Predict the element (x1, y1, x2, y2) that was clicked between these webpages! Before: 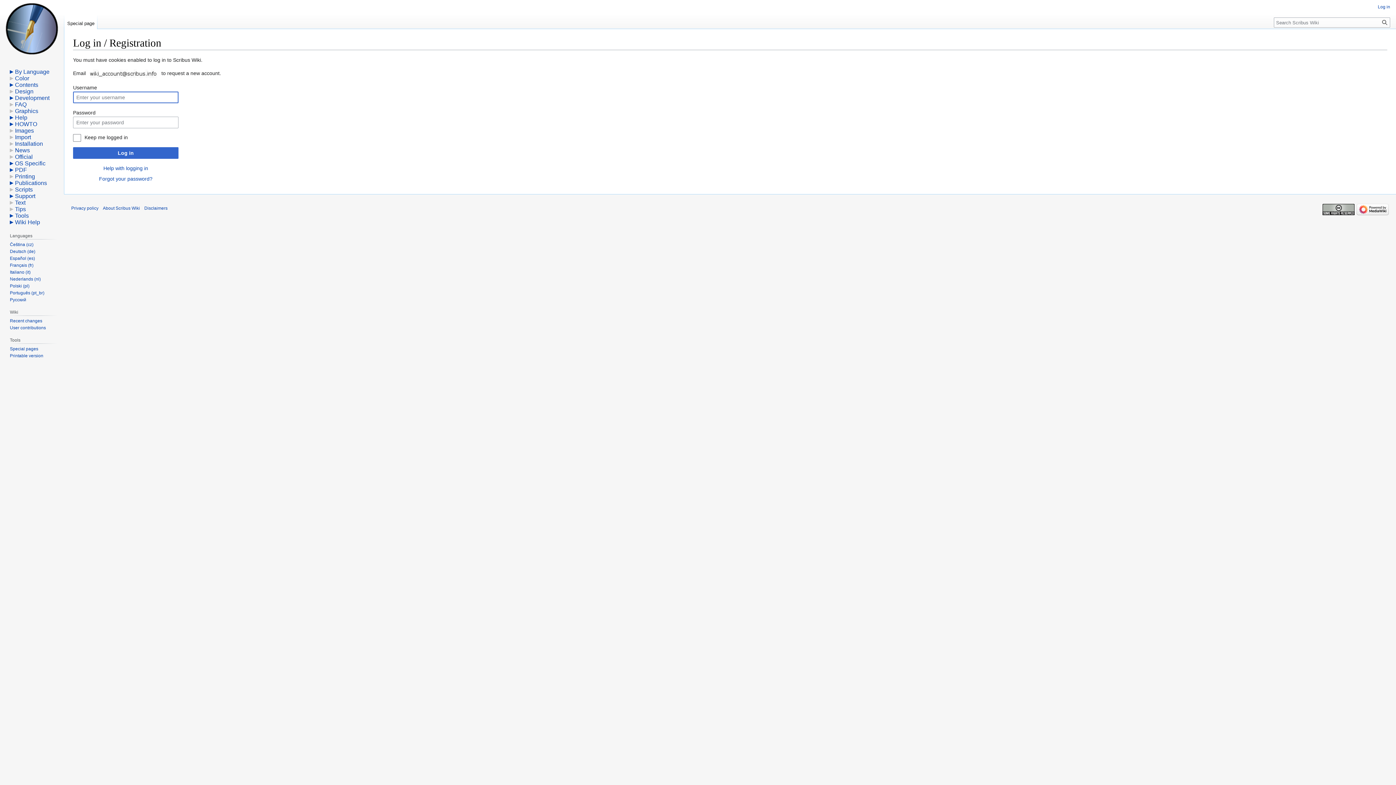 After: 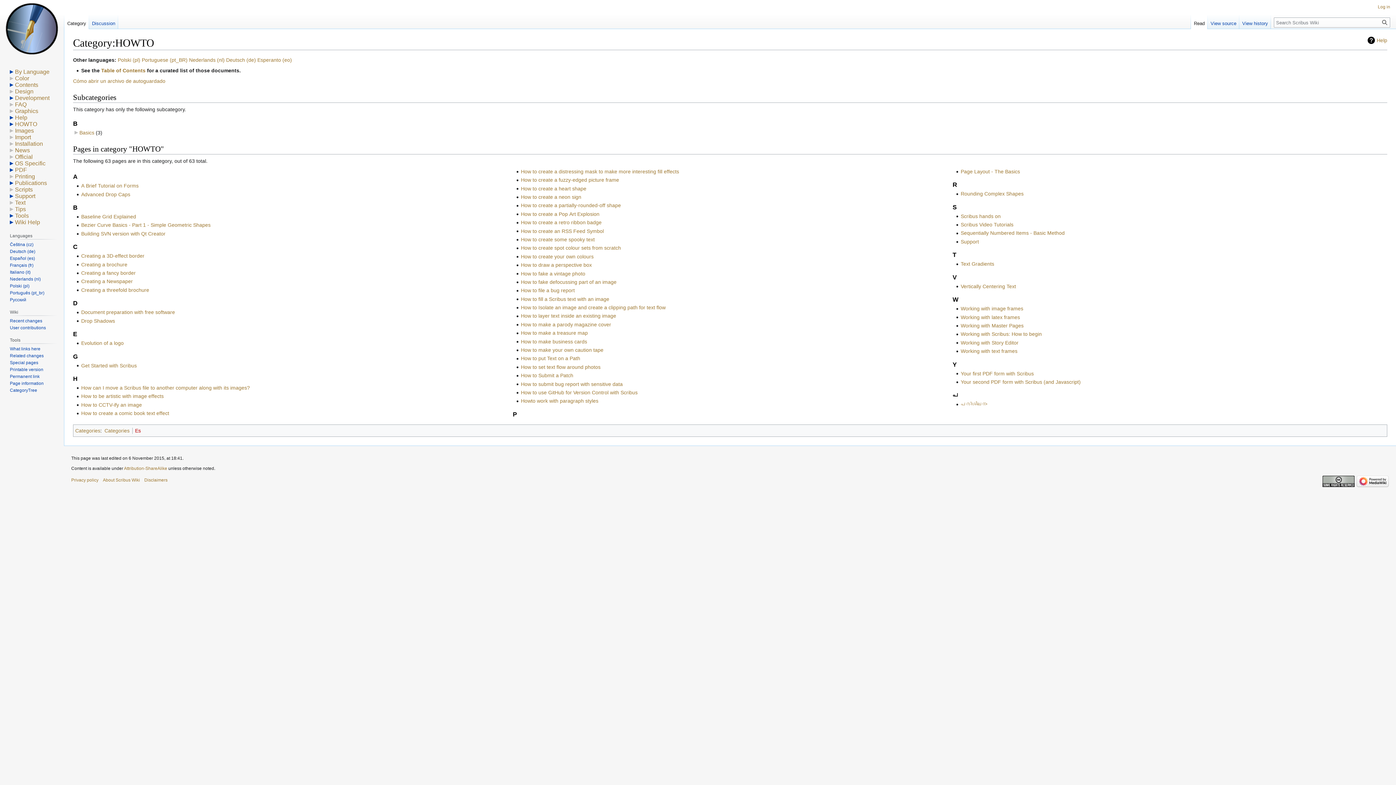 Action: label: HOWTO bbox: (14, 121, 37, 127)